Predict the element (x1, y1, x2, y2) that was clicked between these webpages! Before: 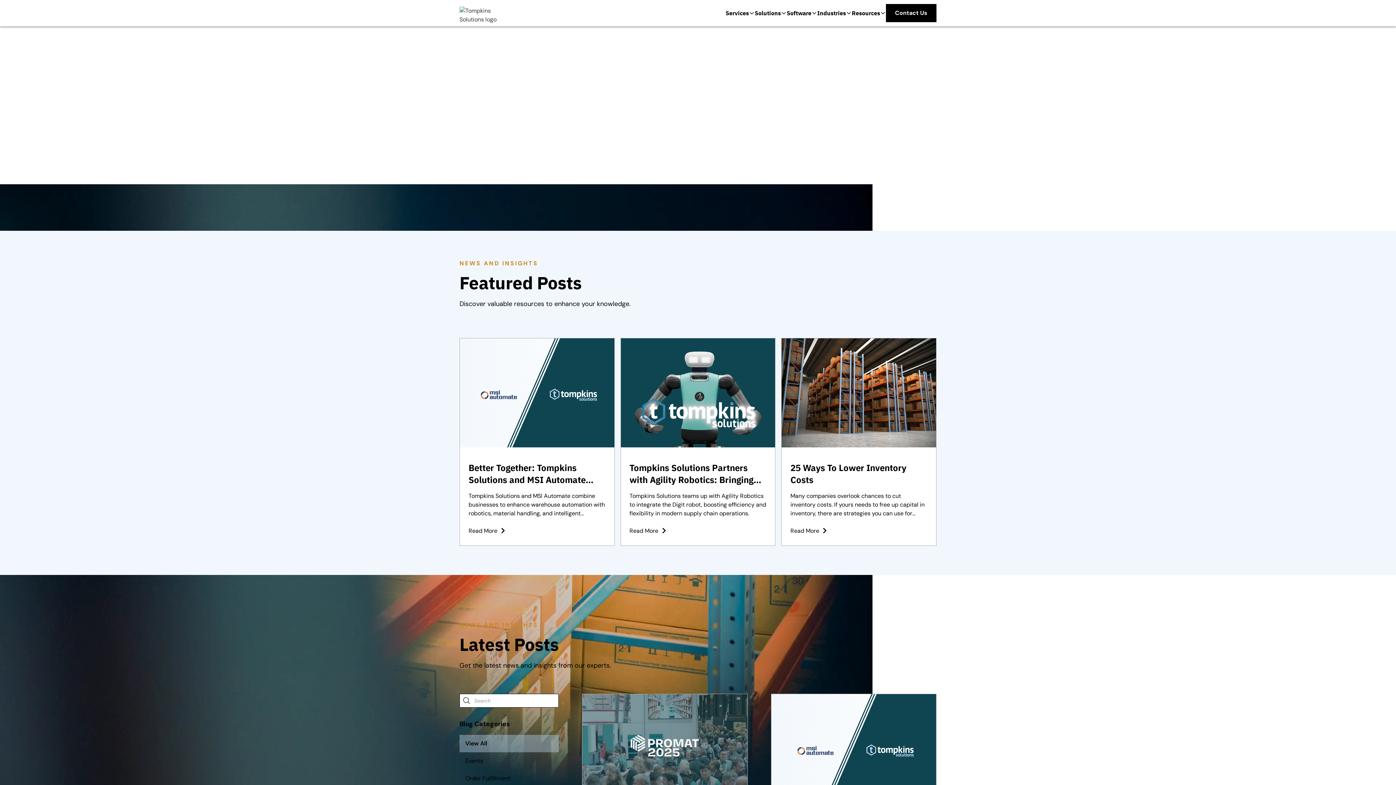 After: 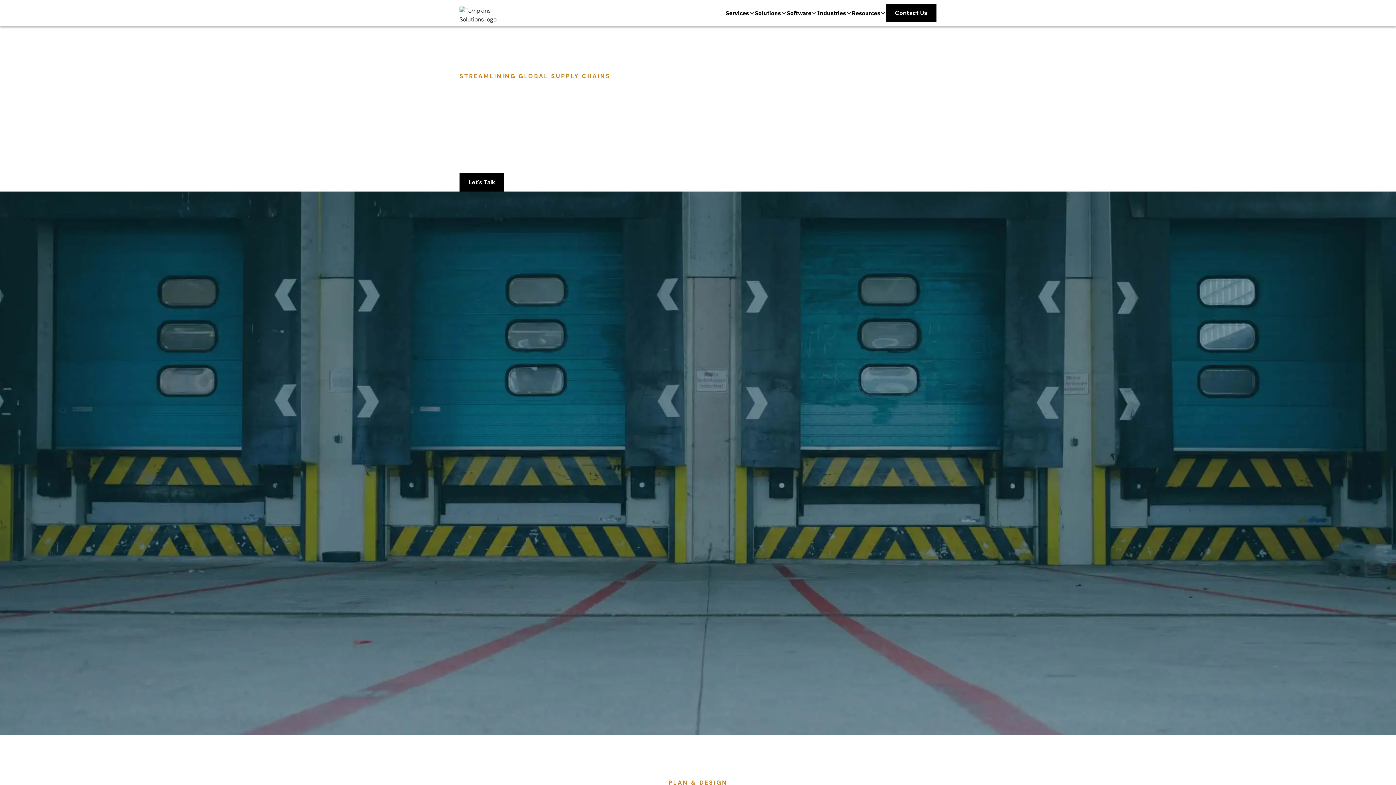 Action: label: Services bbox: (725, 1, 749, 24)